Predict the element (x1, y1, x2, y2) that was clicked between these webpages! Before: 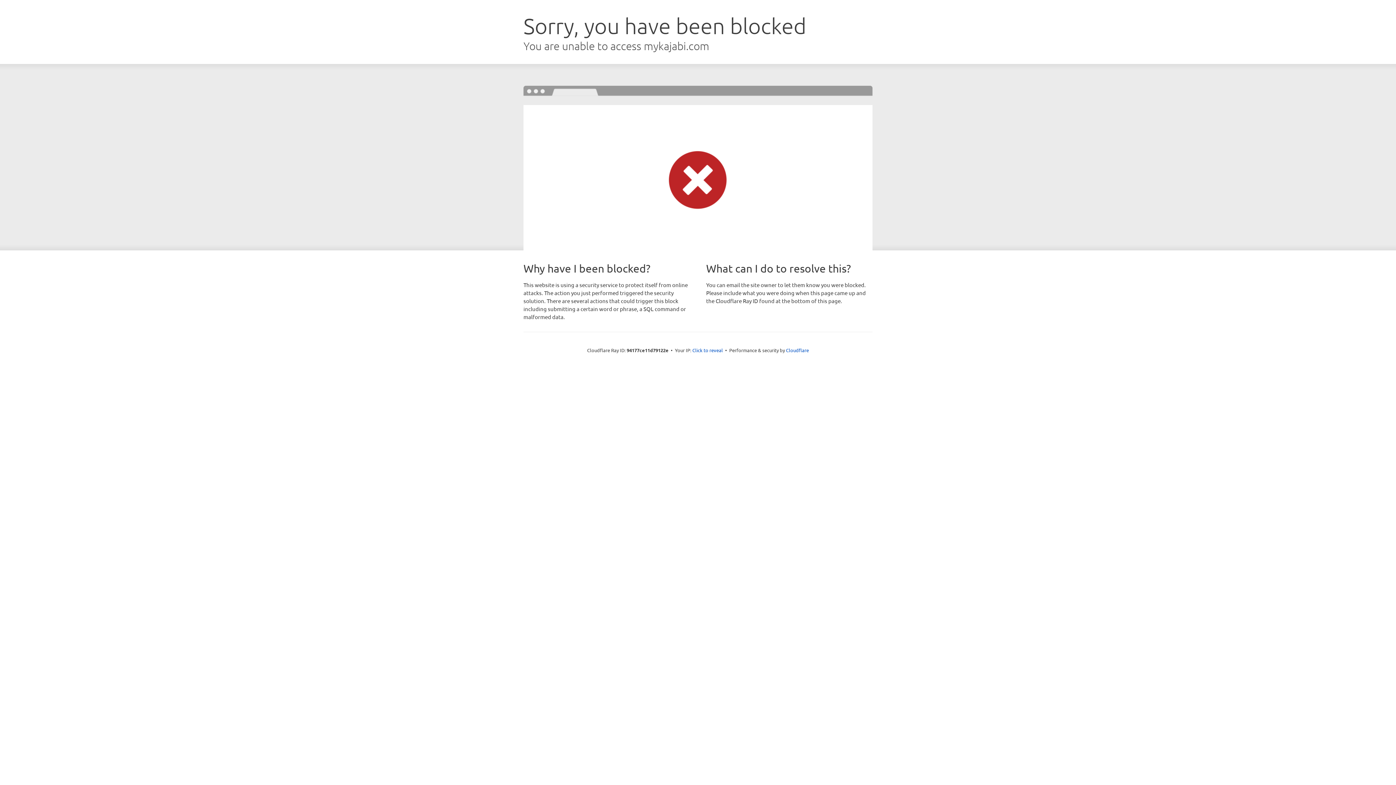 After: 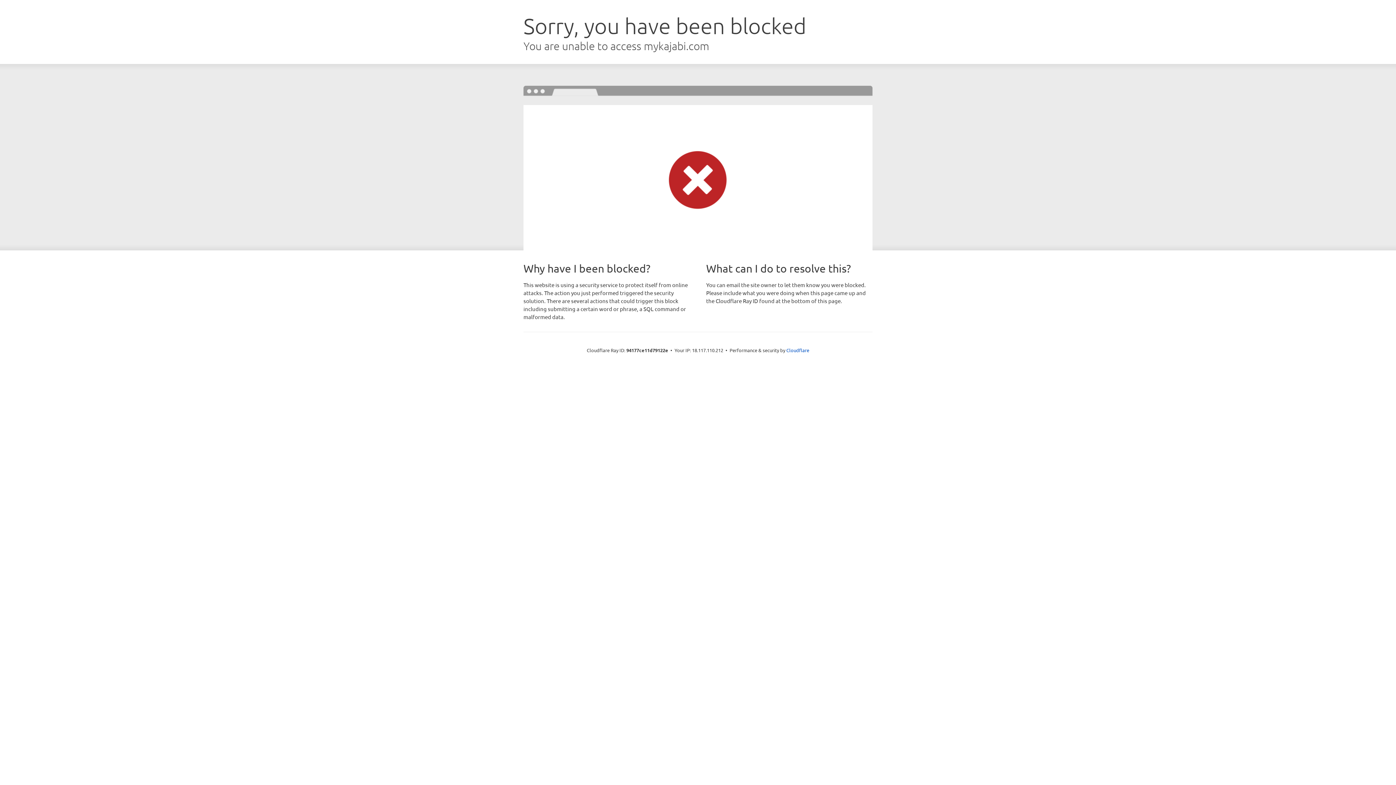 Action: bbox: (692, 346, 723, 353) label: Click to reveal